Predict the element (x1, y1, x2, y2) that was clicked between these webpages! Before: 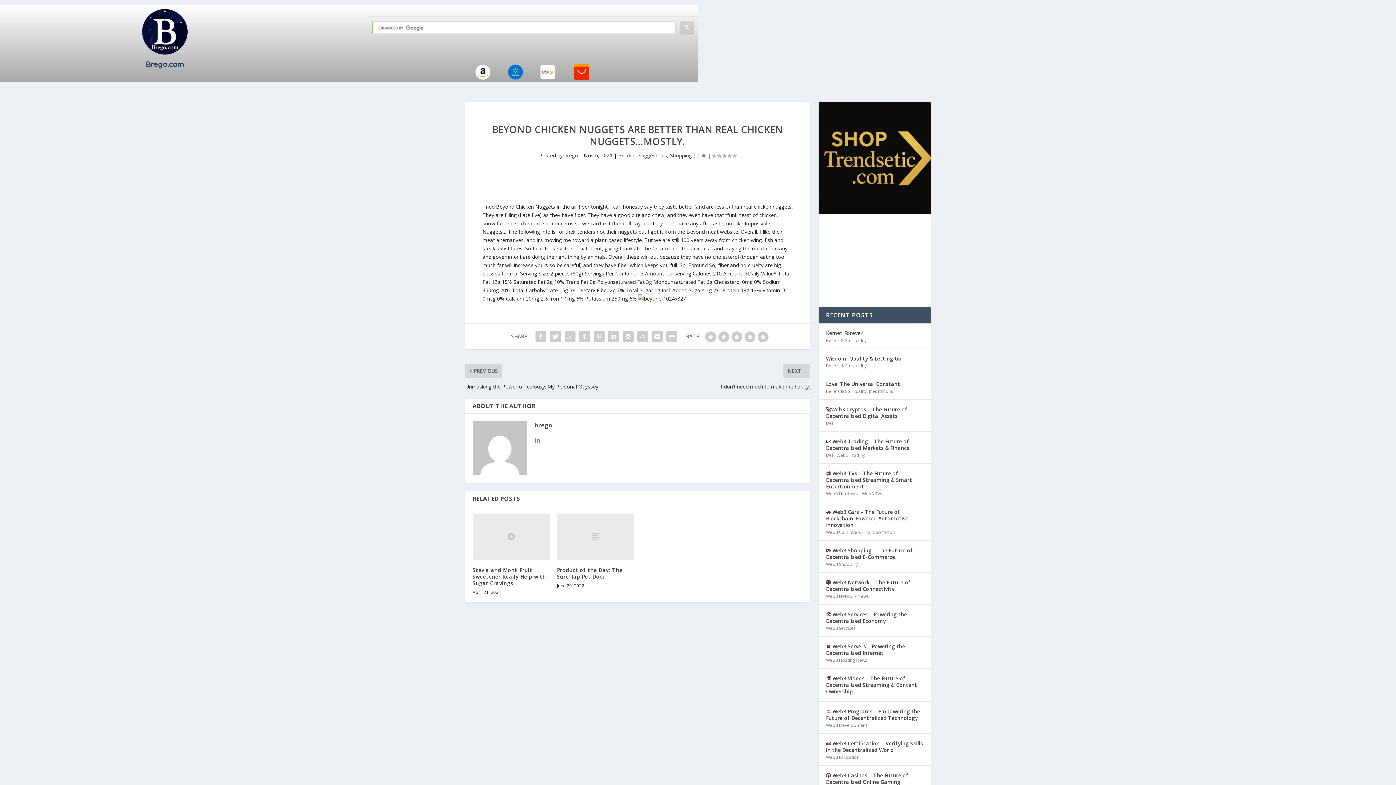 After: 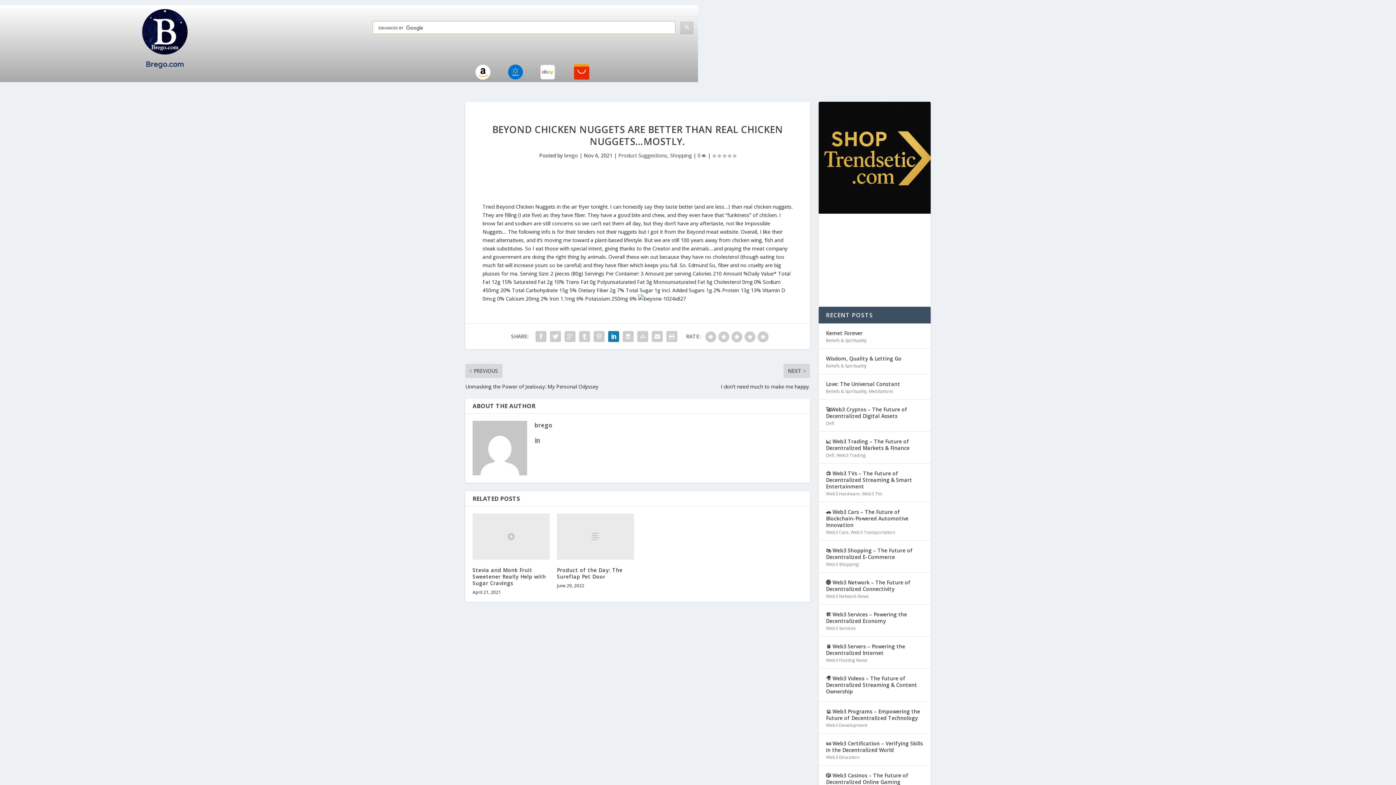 Action: bbox: (606, 329, 621, 343)